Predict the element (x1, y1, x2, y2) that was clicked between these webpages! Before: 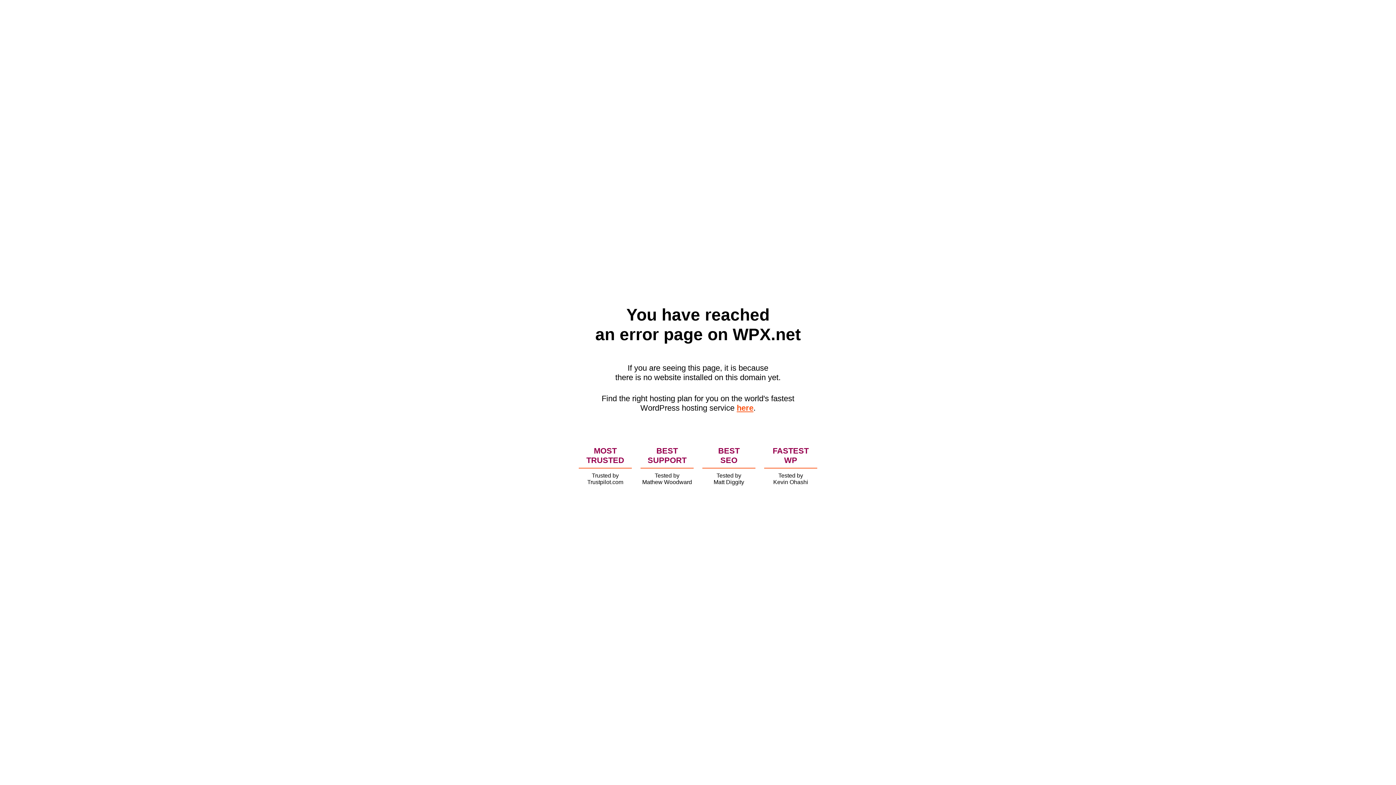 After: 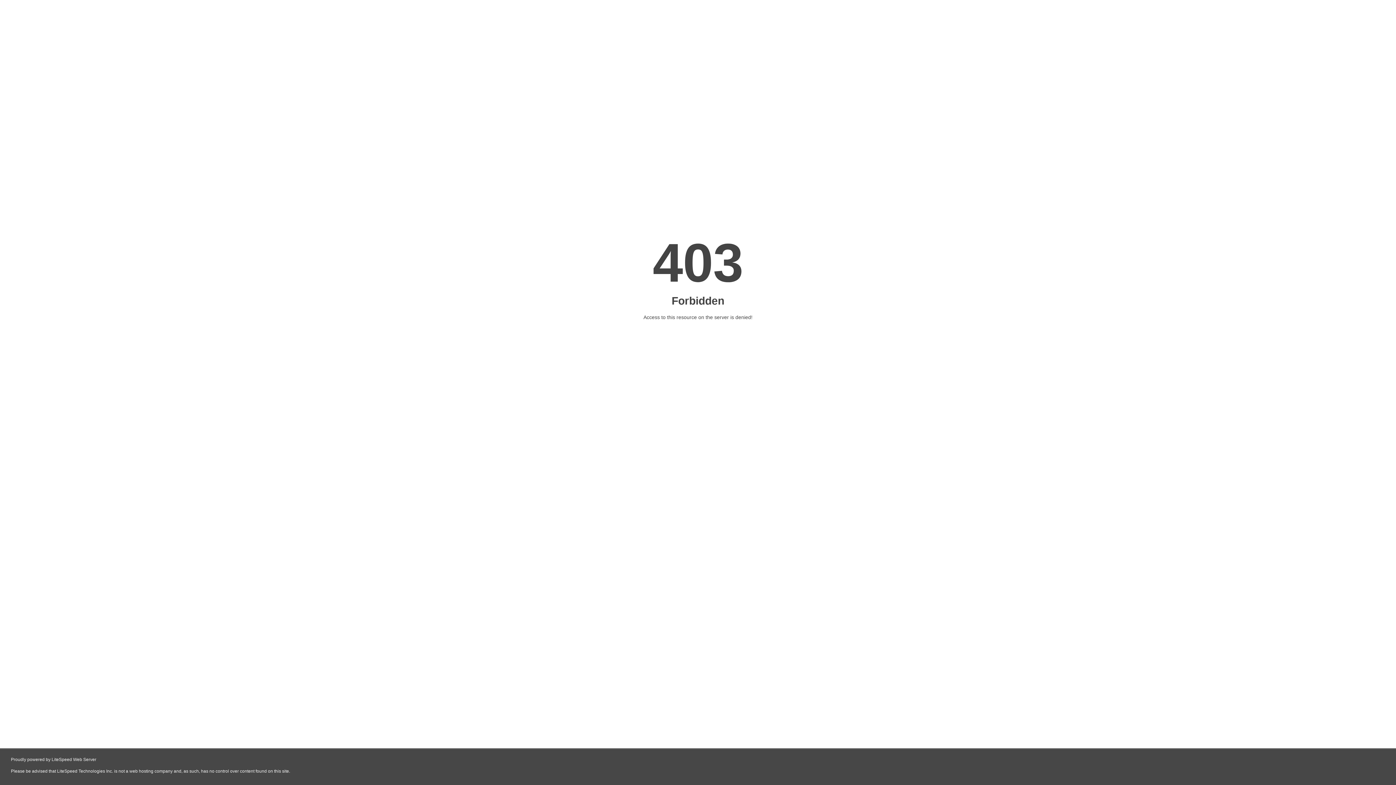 Action: label: here bbox: (736, 403, 753, 412)